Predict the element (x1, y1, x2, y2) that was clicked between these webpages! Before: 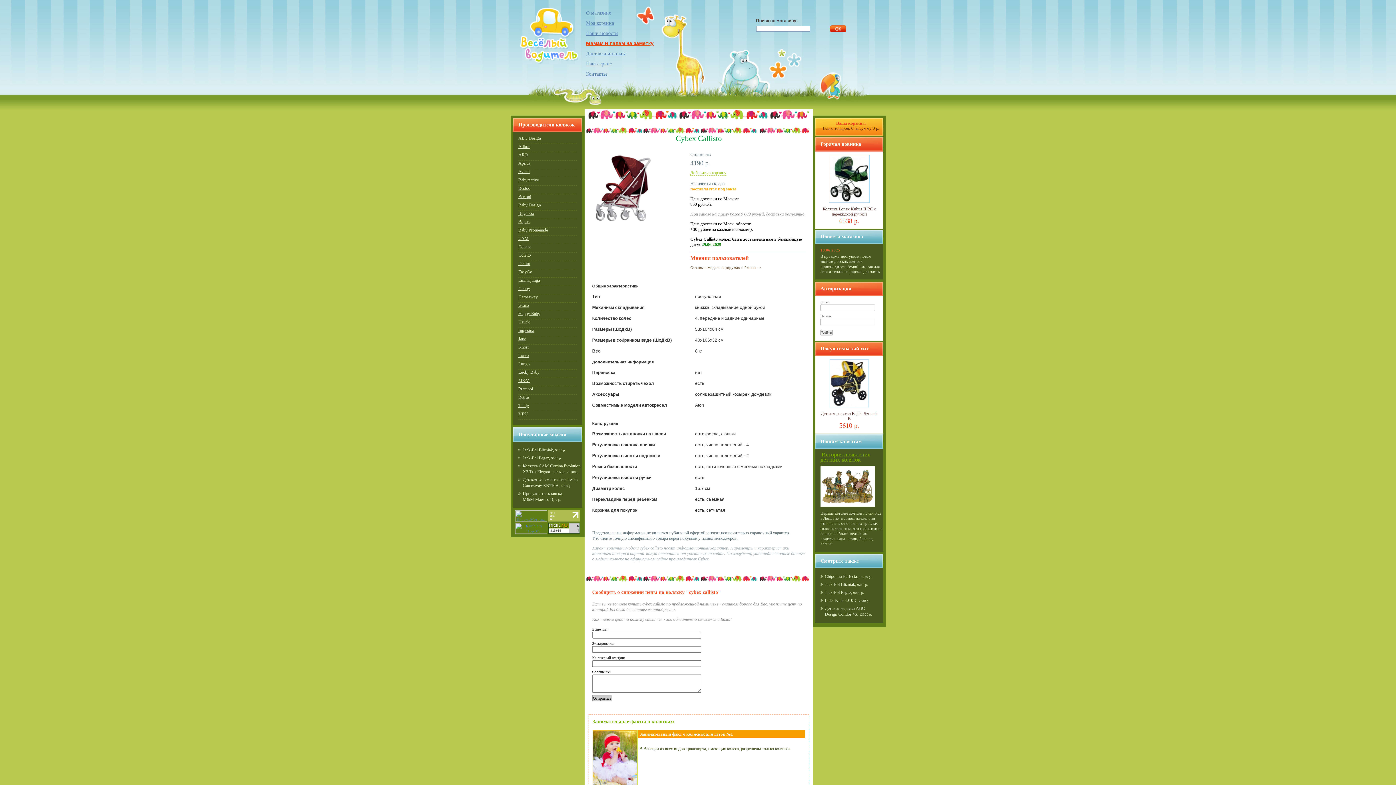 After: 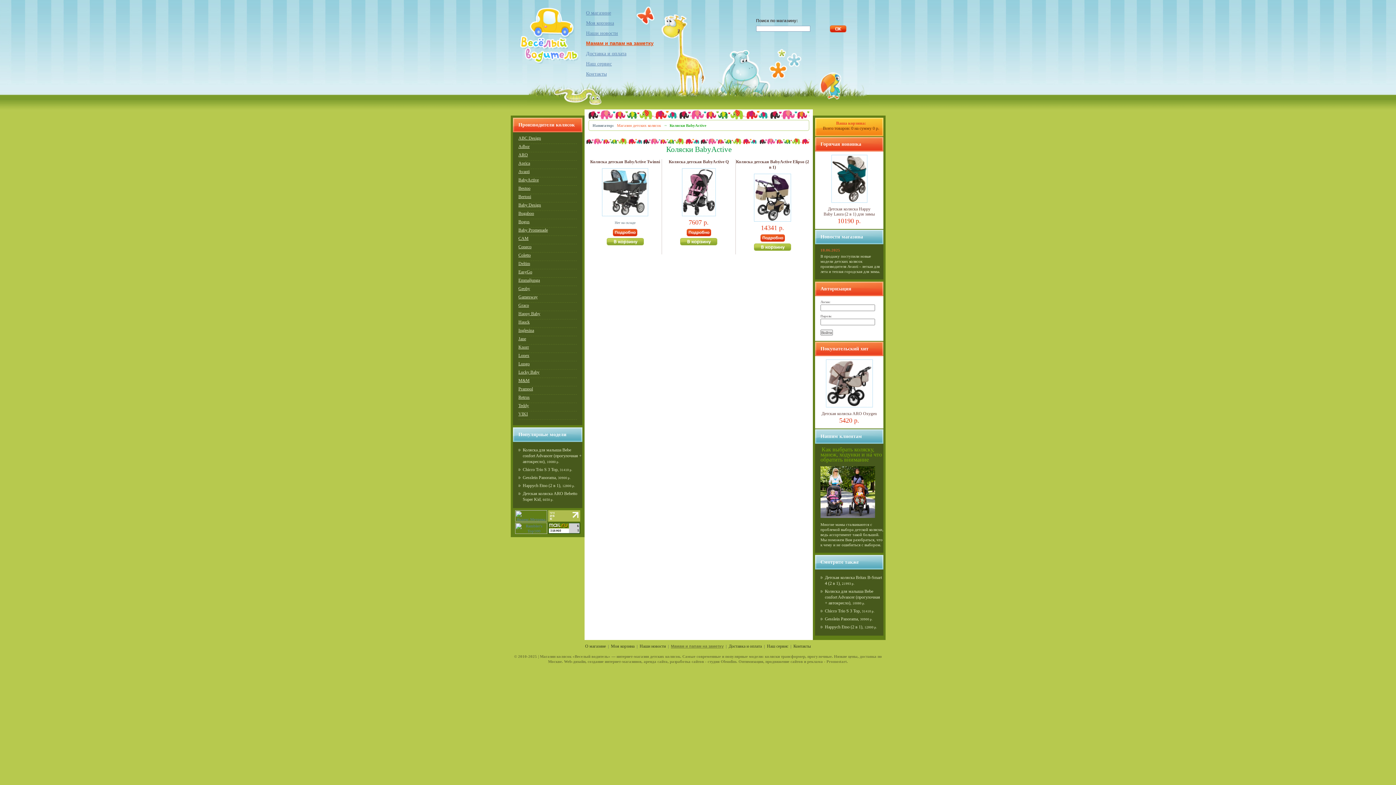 Action: bbox: (518, 177, 577, 185) label: BabyActive